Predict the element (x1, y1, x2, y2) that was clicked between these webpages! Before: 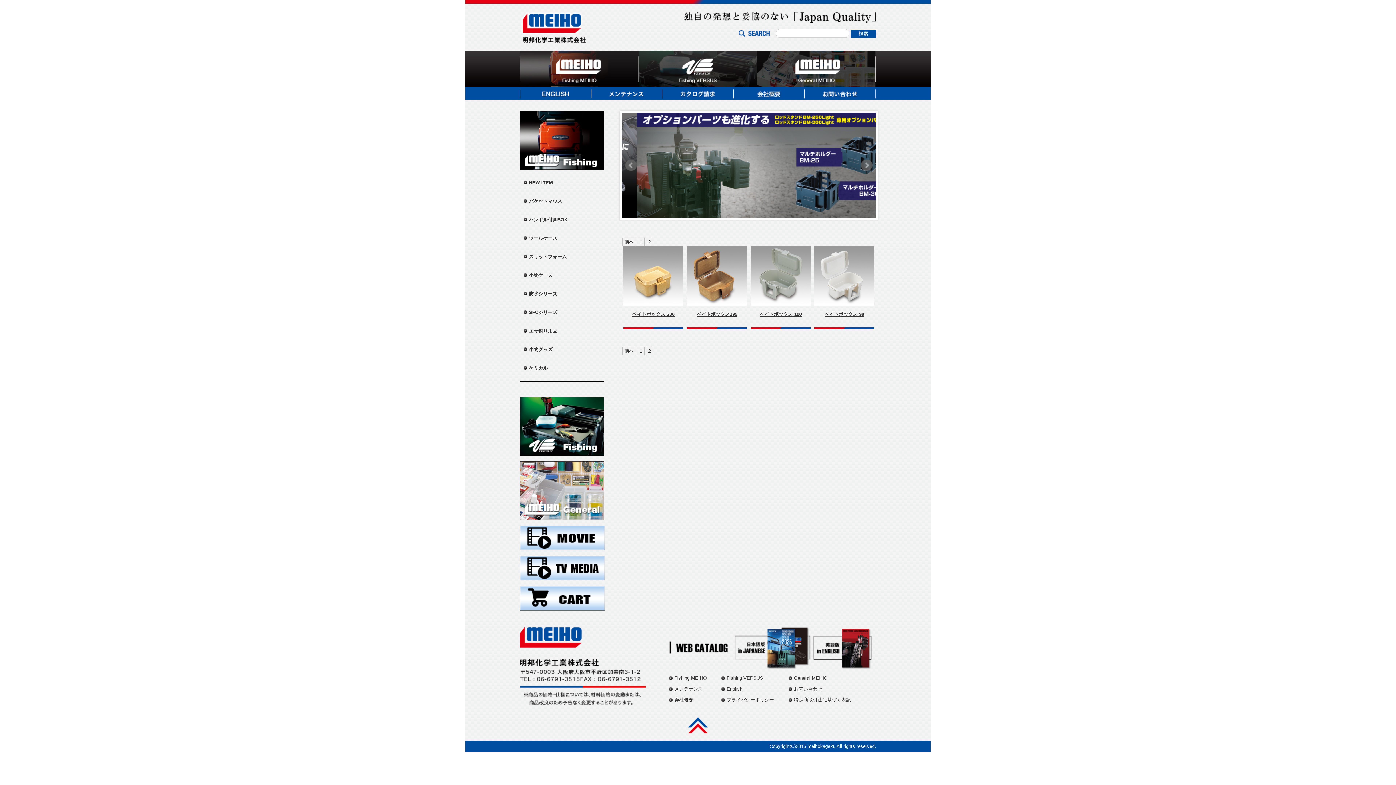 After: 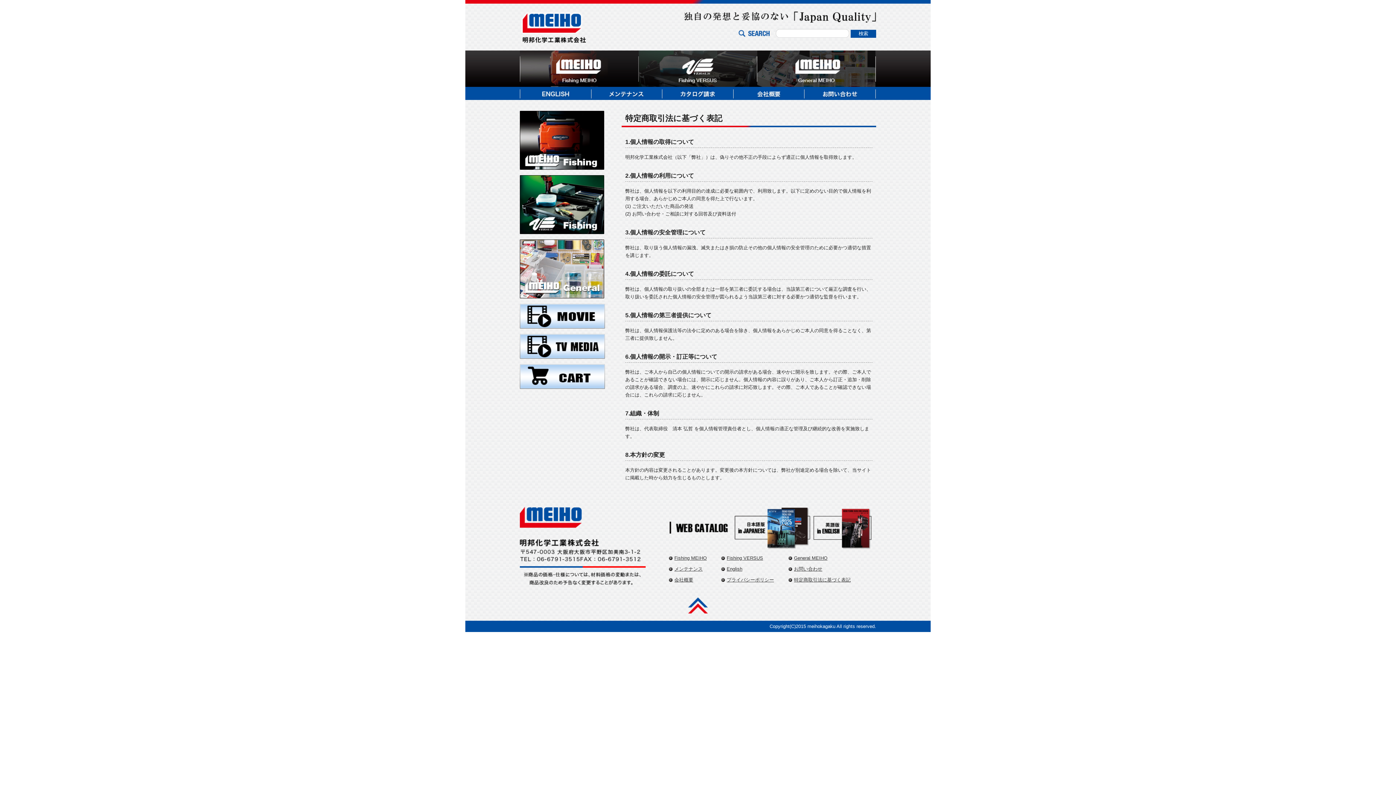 Action: label: プライバシーポリシー bbox: (726, 697, 774, 702)